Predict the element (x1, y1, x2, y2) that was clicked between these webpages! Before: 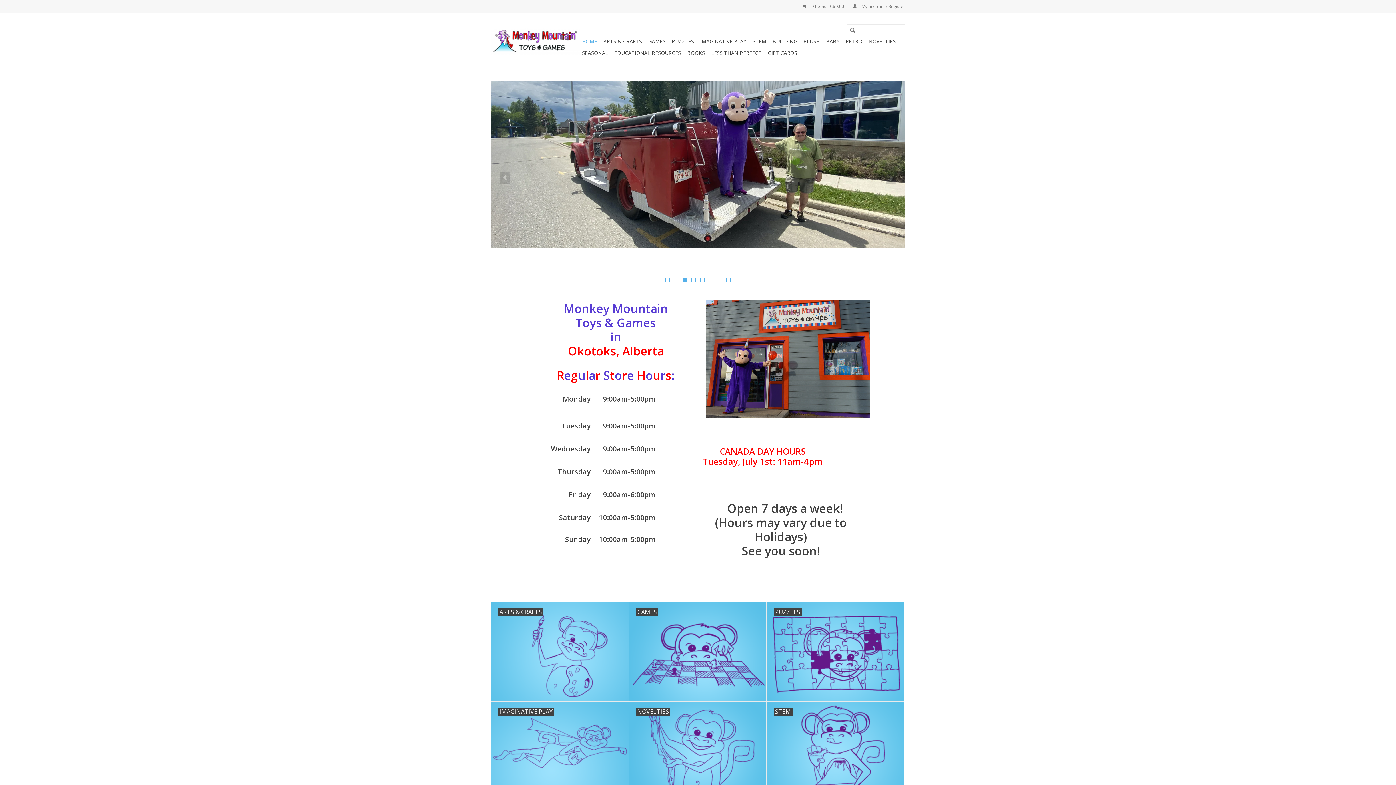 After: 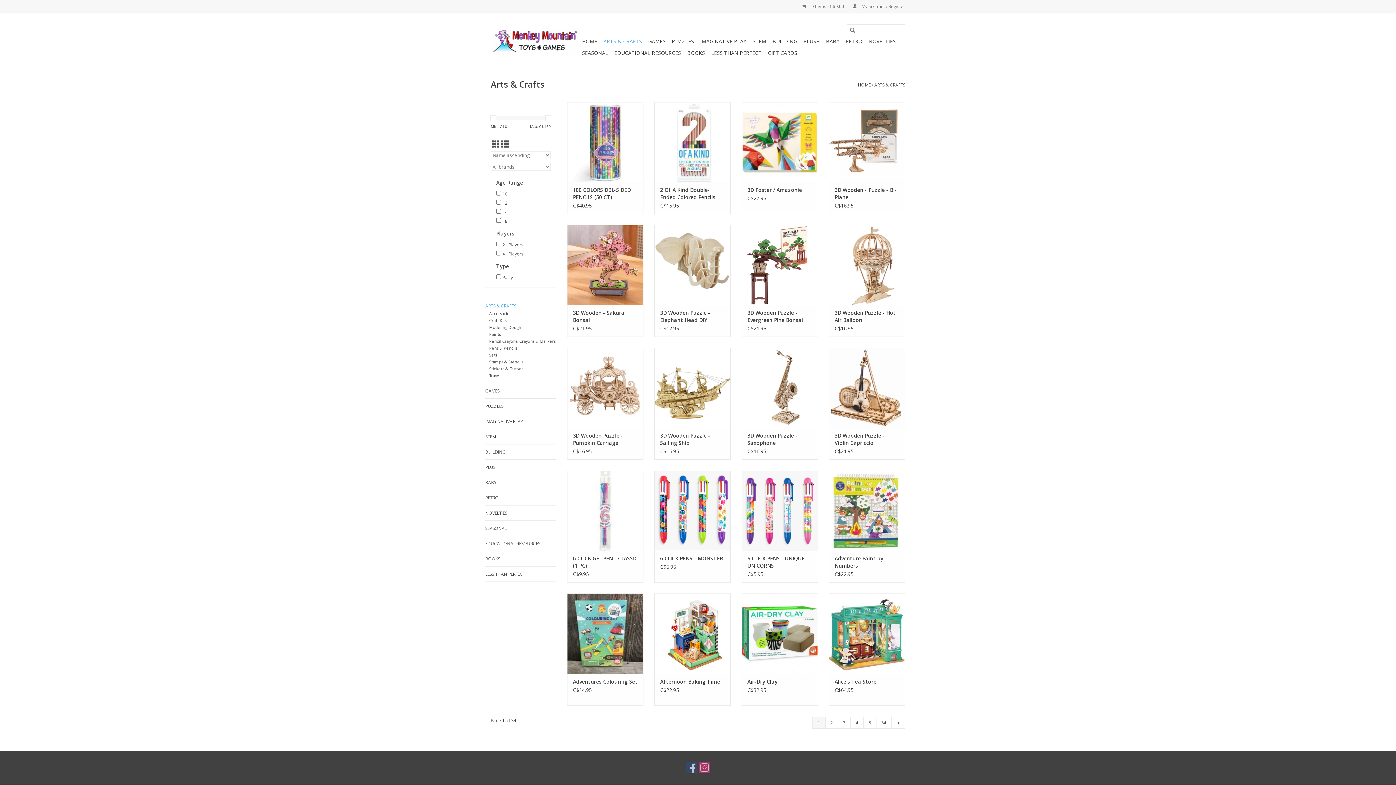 Action: bbox: (491, 602, 628, 701) label: ARTS & CRAFTS